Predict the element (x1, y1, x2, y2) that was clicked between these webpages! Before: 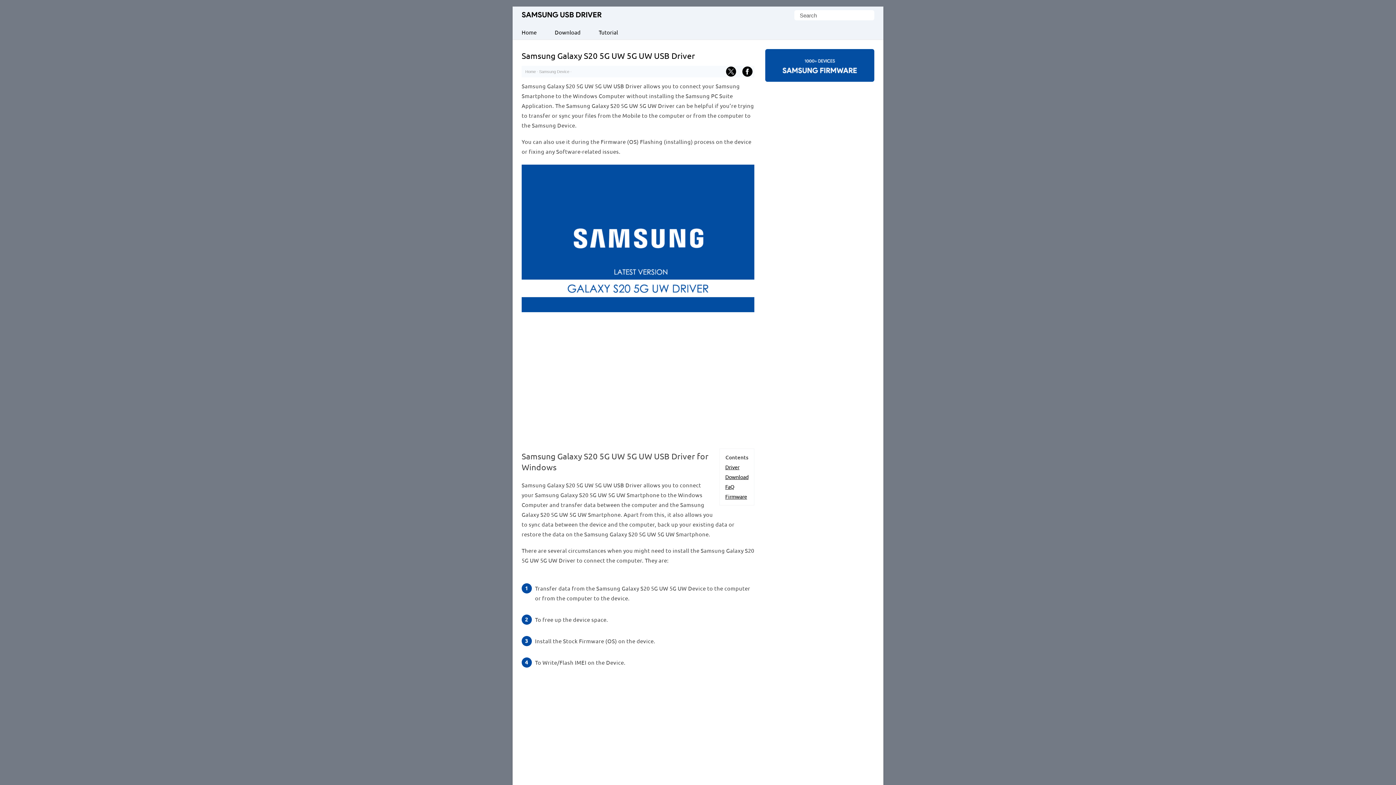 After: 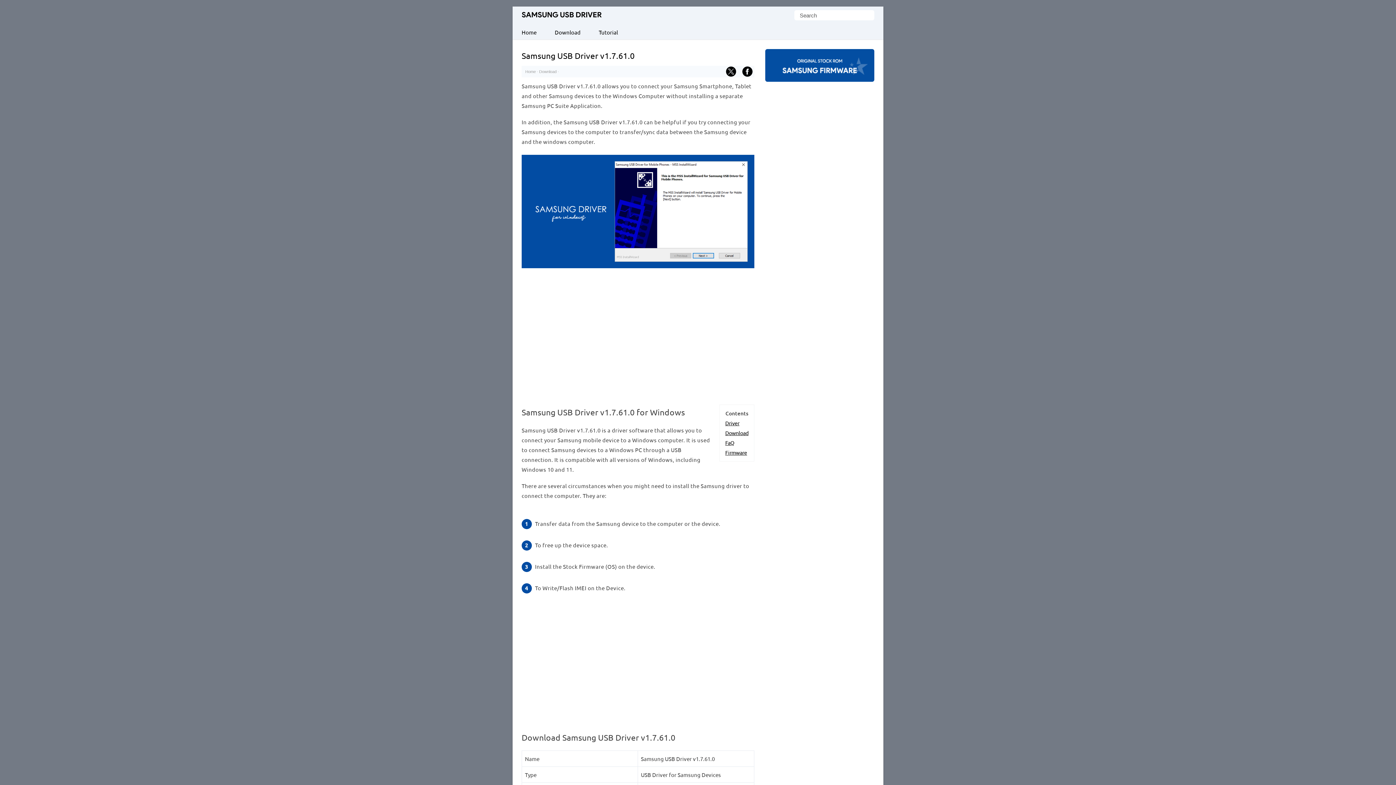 Action: label: Download bbox: (545, 24, 589, 39)